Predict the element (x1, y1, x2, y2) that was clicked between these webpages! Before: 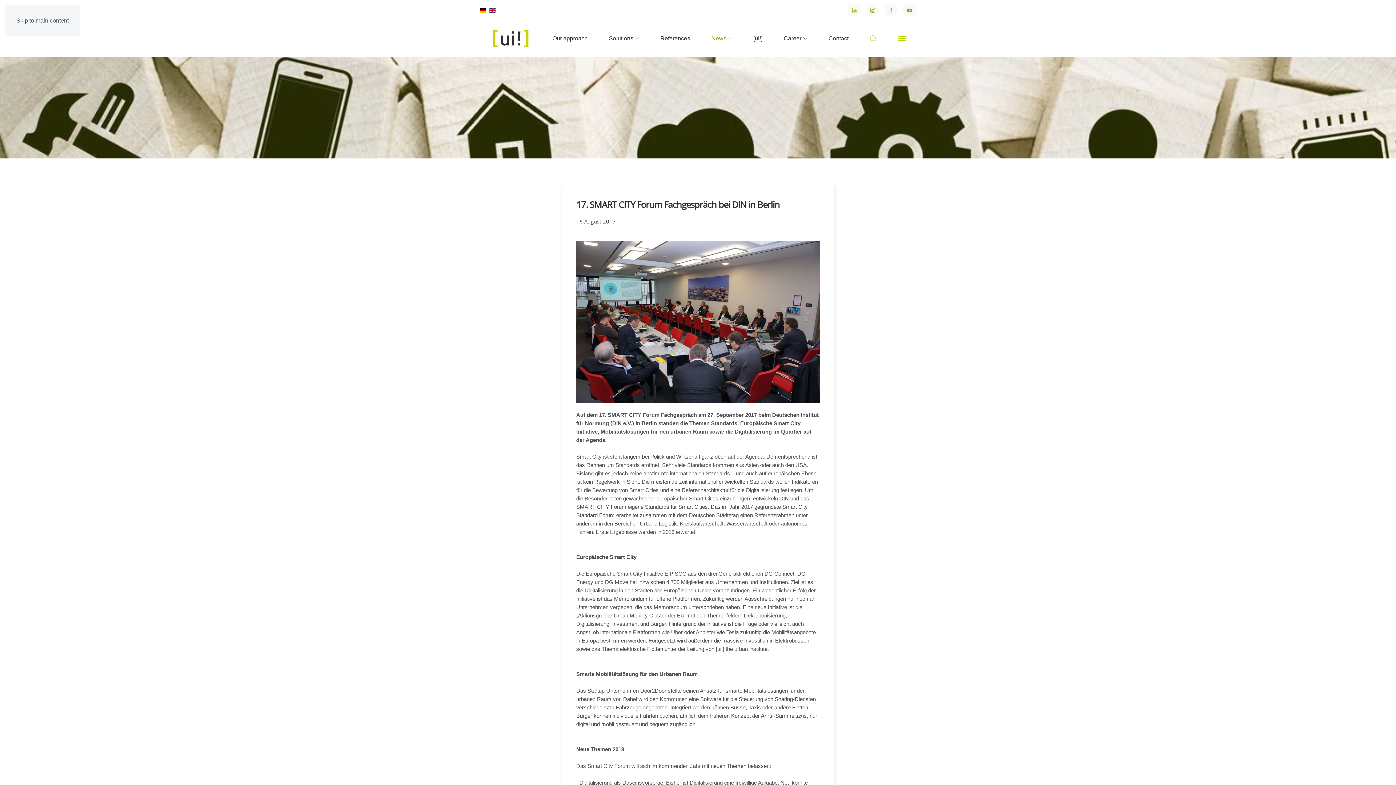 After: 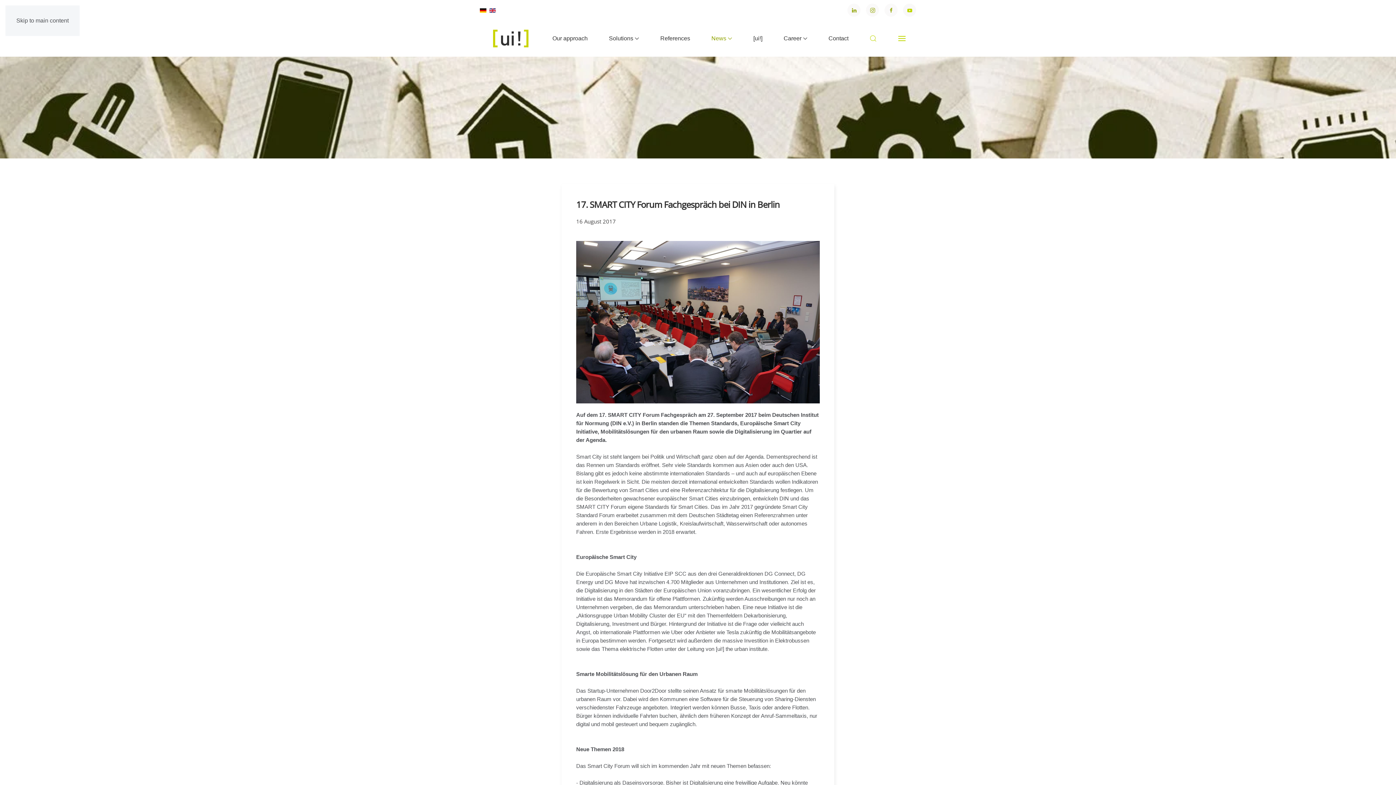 Action: bbox: (903, 3, 916, 16)